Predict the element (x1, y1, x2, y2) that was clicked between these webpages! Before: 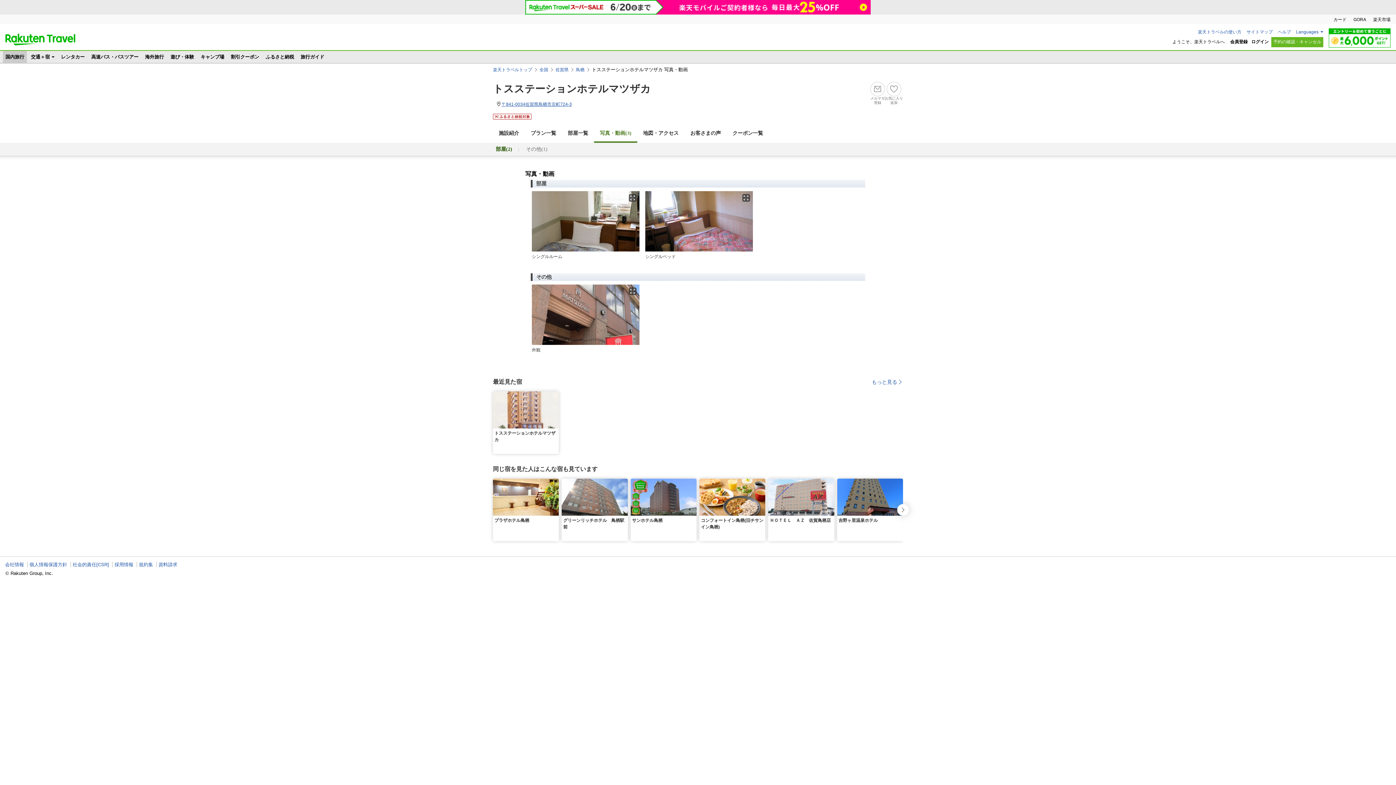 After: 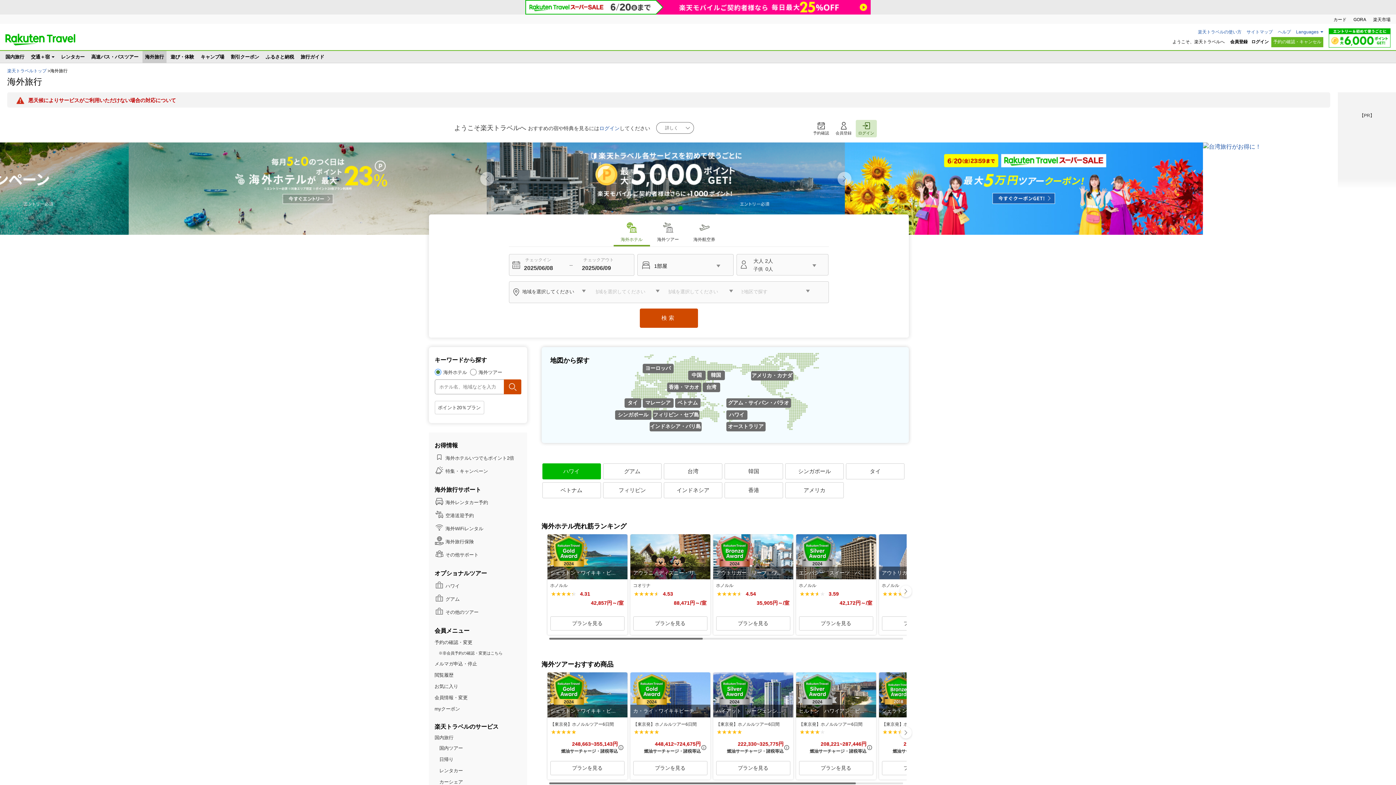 Action: label: 海外旅行 bbox: (142, 50, 166, 62)